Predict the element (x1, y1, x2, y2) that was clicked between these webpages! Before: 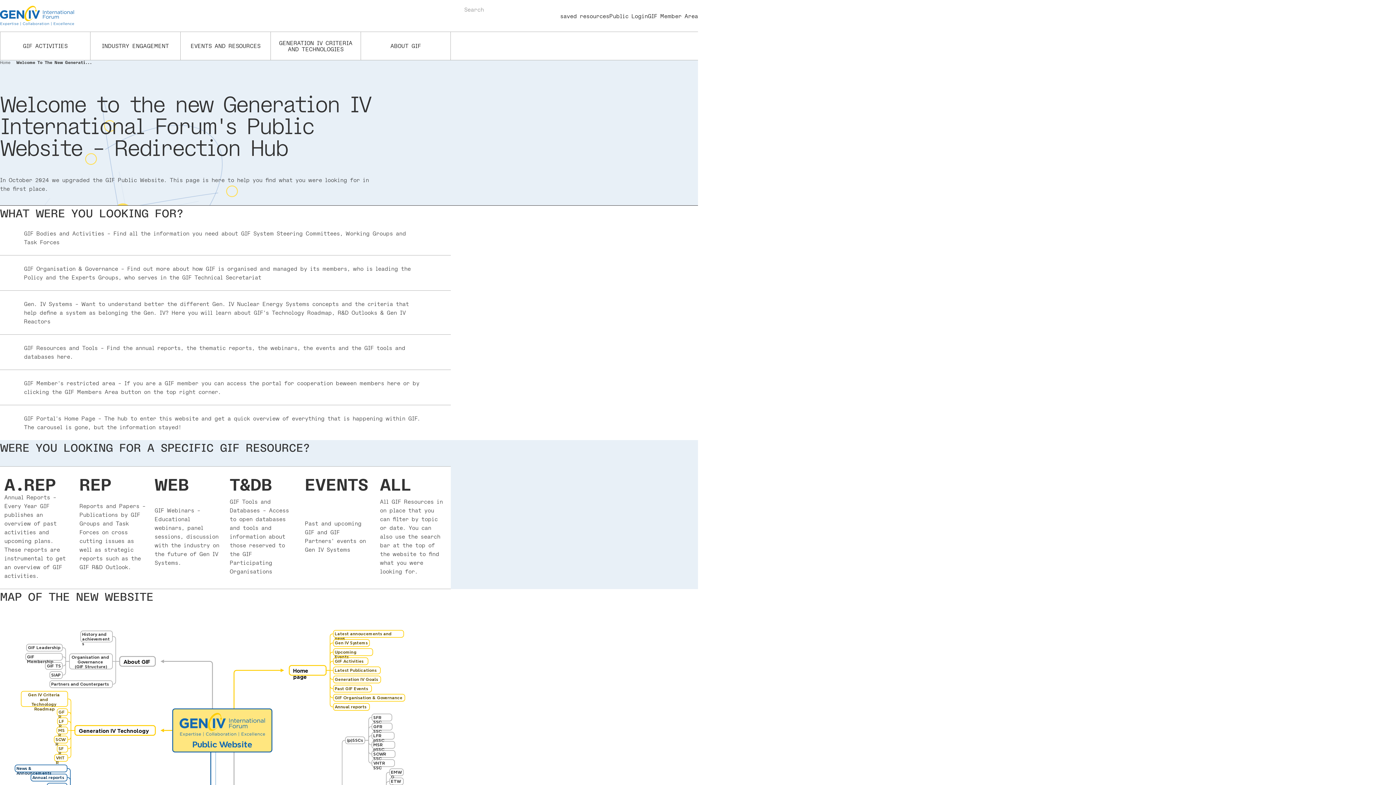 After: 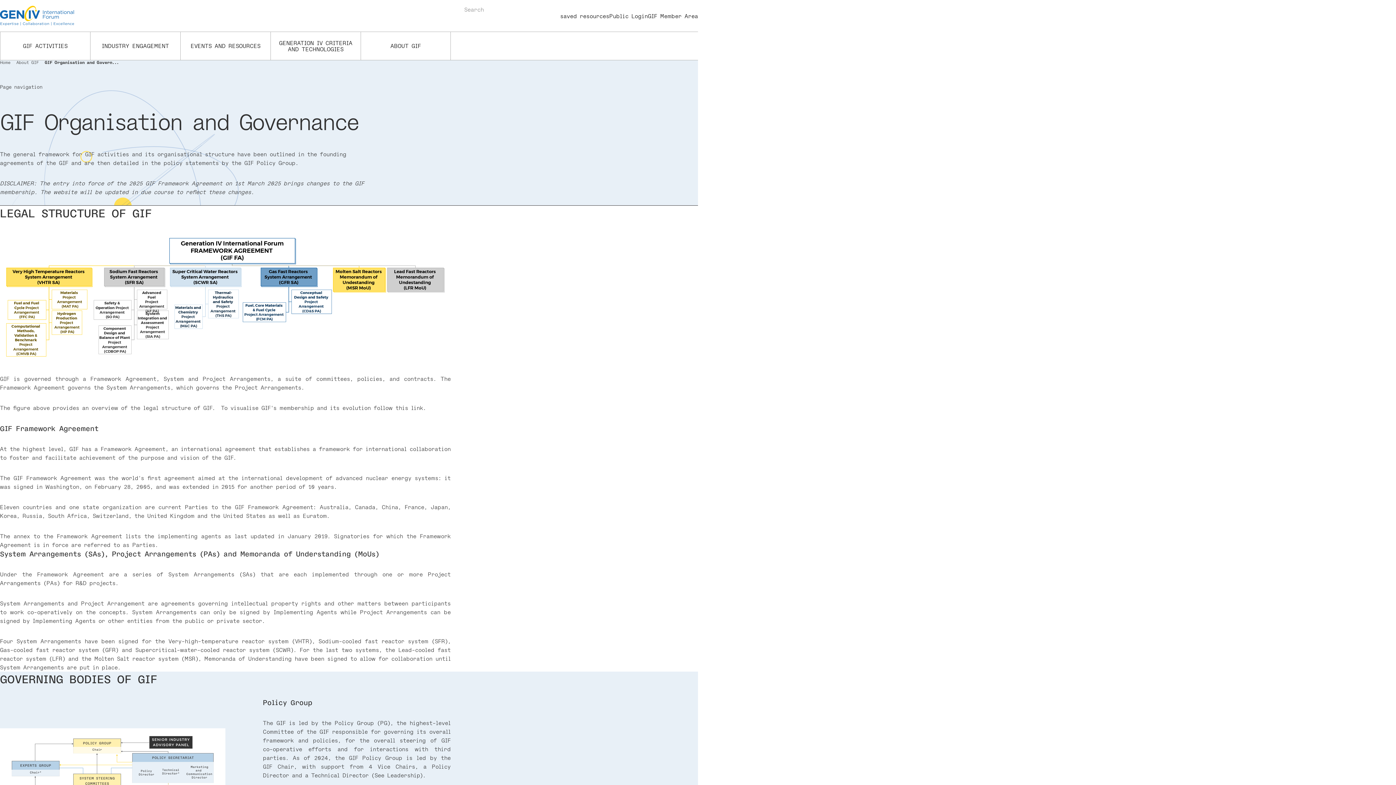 Action: label: GIF Organisation & Governance - Find out more about how GIF is organised and managed by its members, who is leading the Policy and the Experts Groups, who serves in the GIF Technical Secretariat bbox: (0, 255, 450, 290)